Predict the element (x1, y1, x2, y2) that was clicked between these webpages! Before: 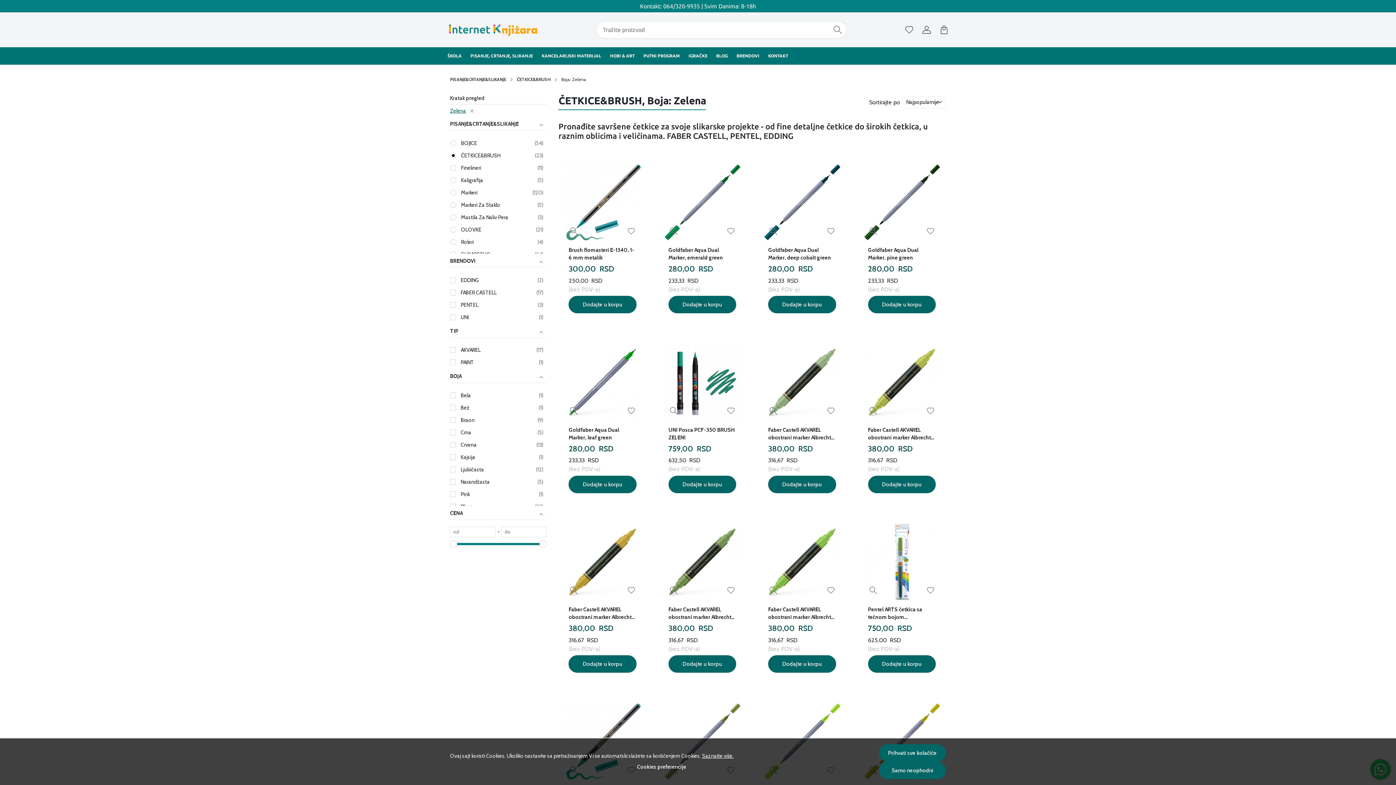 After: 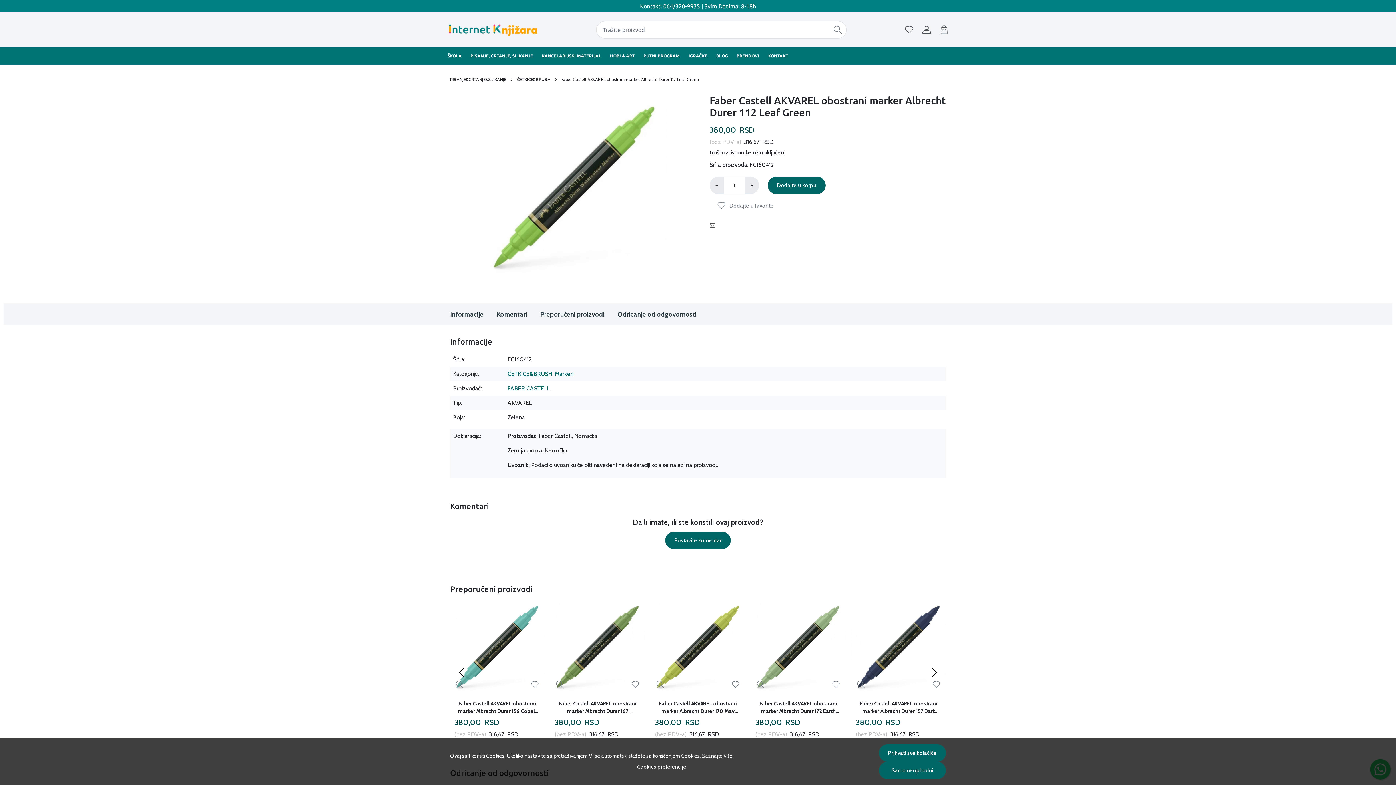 Action: bbox: (768, 604, 836, 622) label: Faber Castell AKVAREL obostrani marker Albrecht Durer 112 Leaf Green